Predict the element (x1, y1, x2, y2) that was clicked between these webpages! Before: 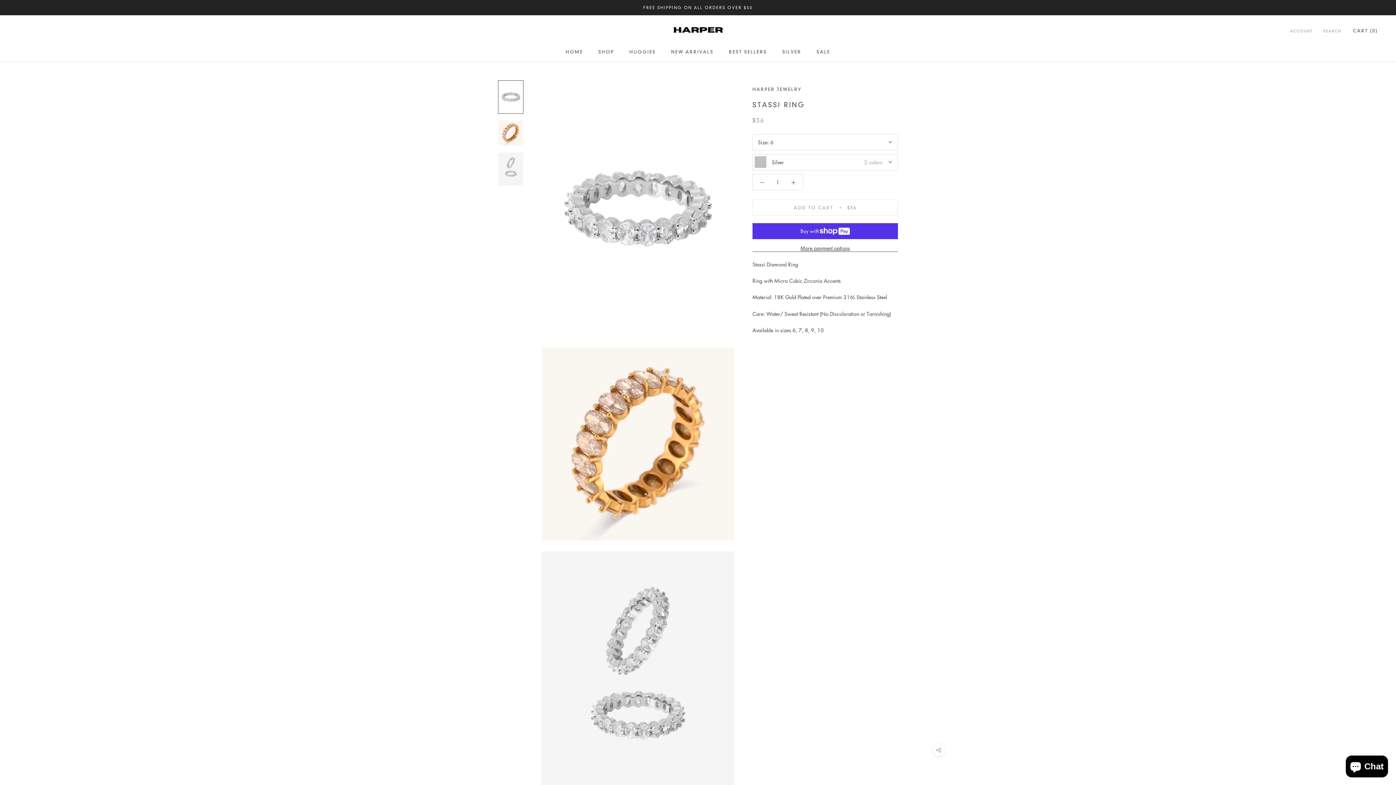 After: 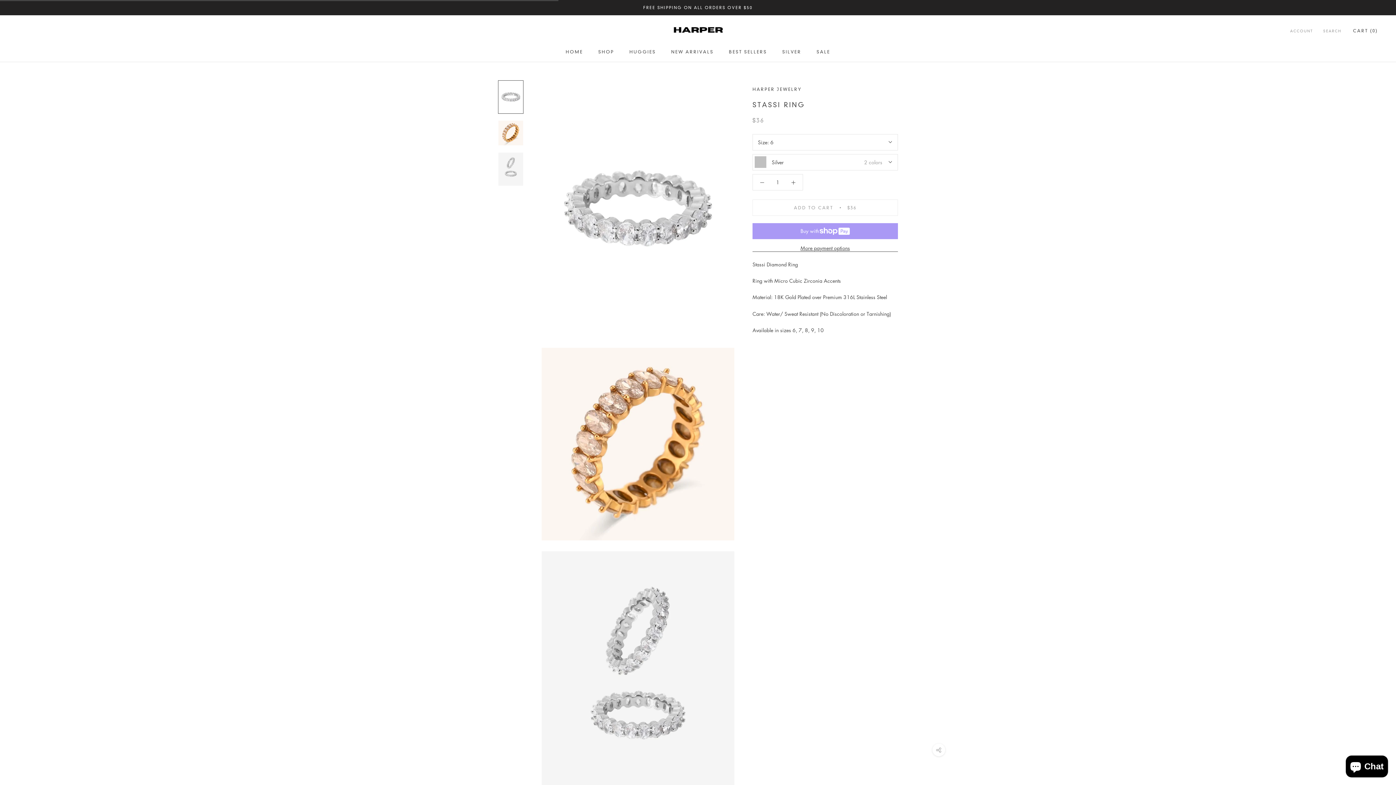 Action: label: ADD TO CART
$36 bbox: (752, 199, 898, 215)